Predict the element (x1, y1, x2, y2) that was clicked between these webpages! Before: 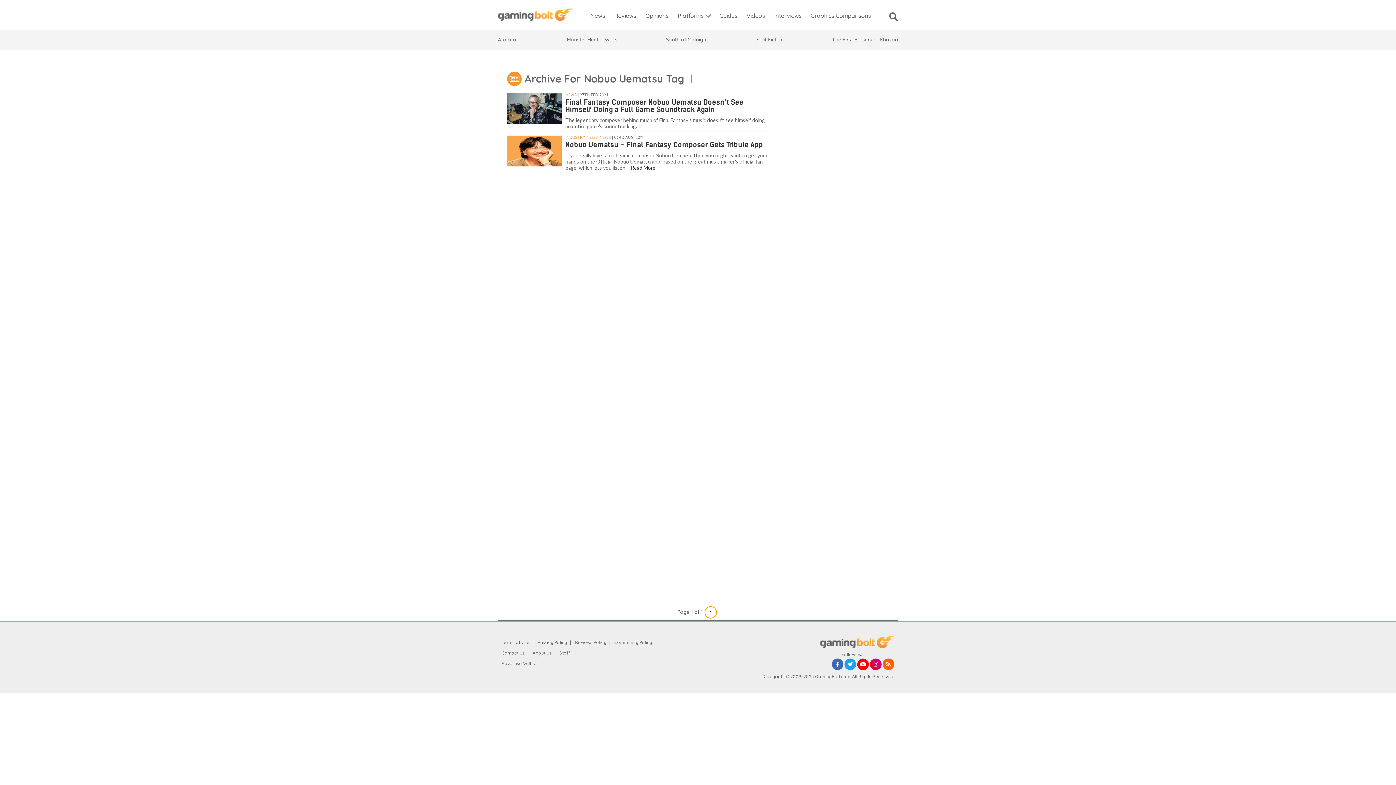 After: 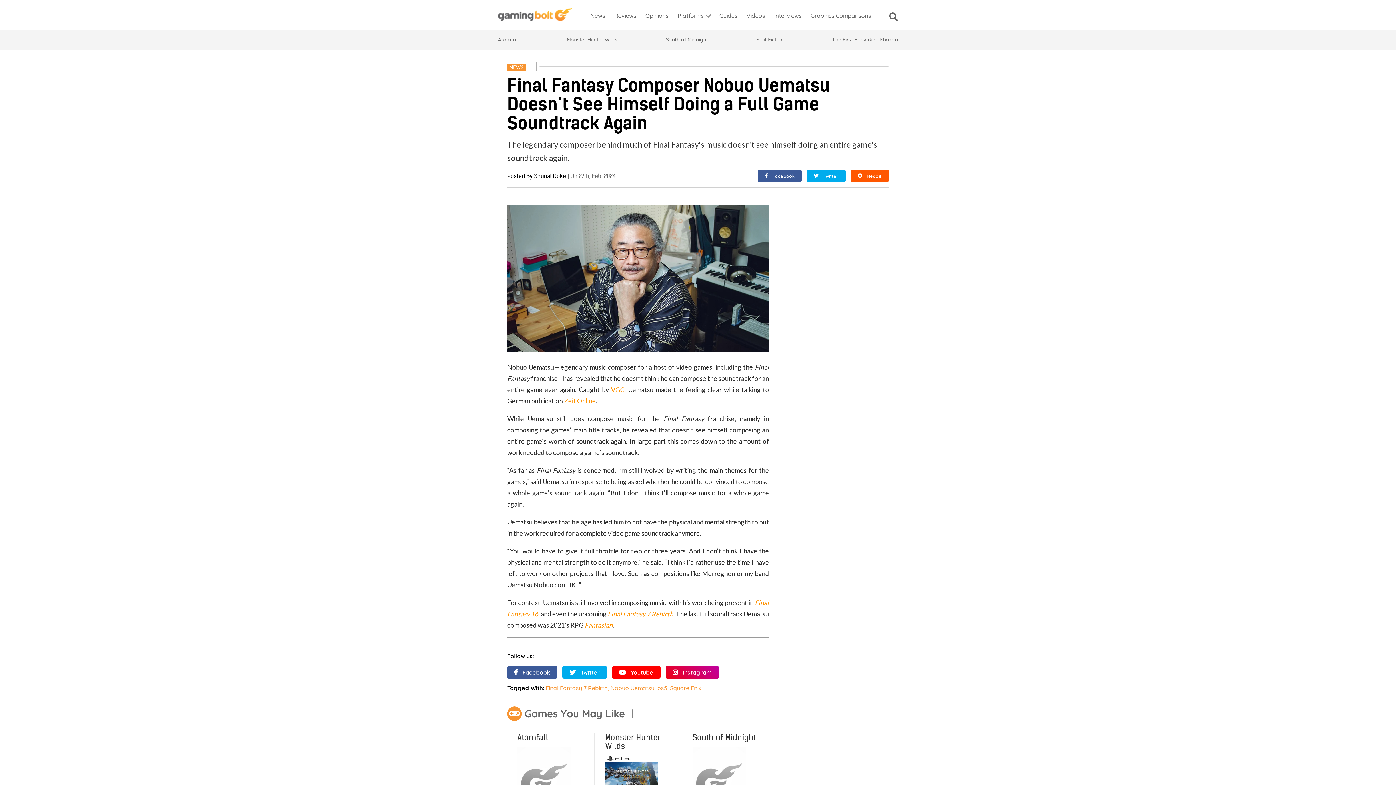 Action: bbox: (507, 93, 561, 125)